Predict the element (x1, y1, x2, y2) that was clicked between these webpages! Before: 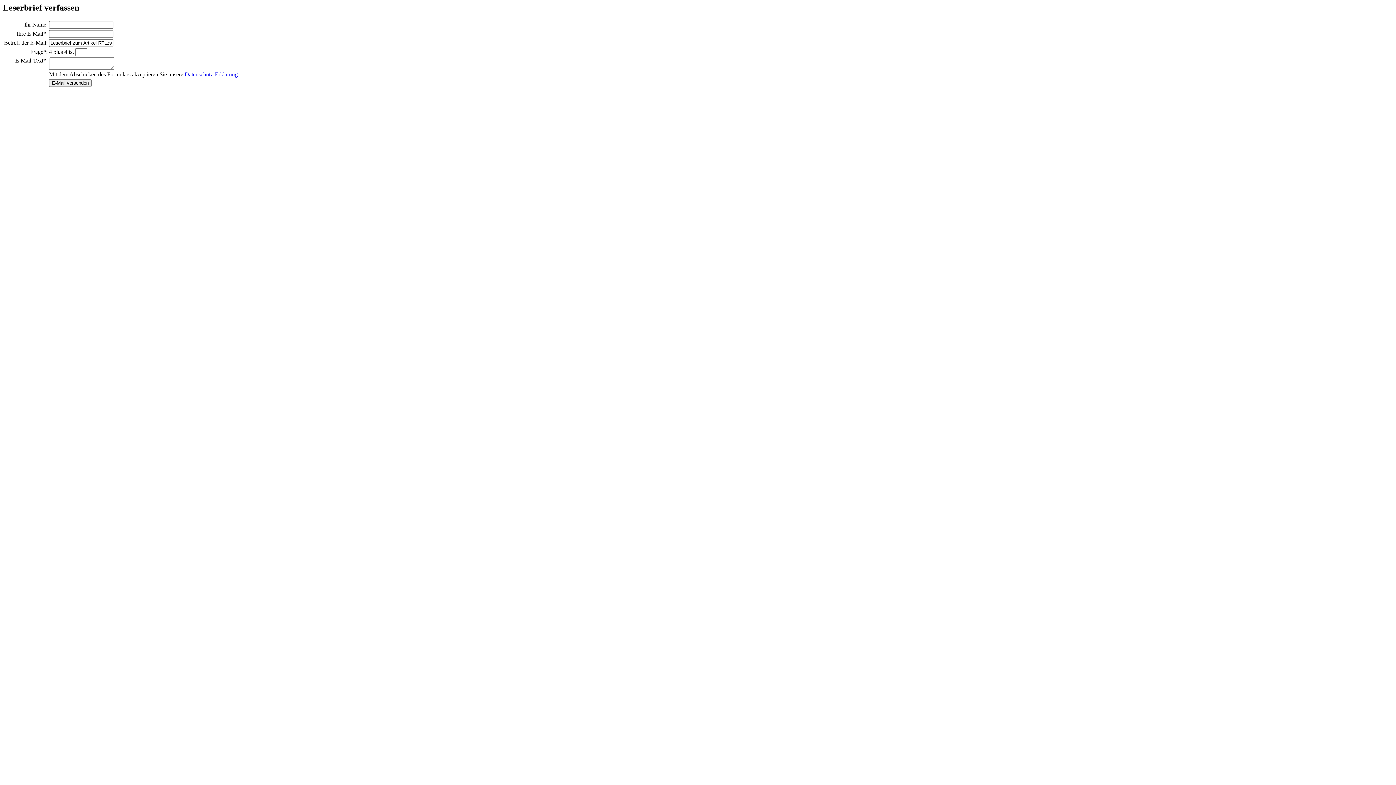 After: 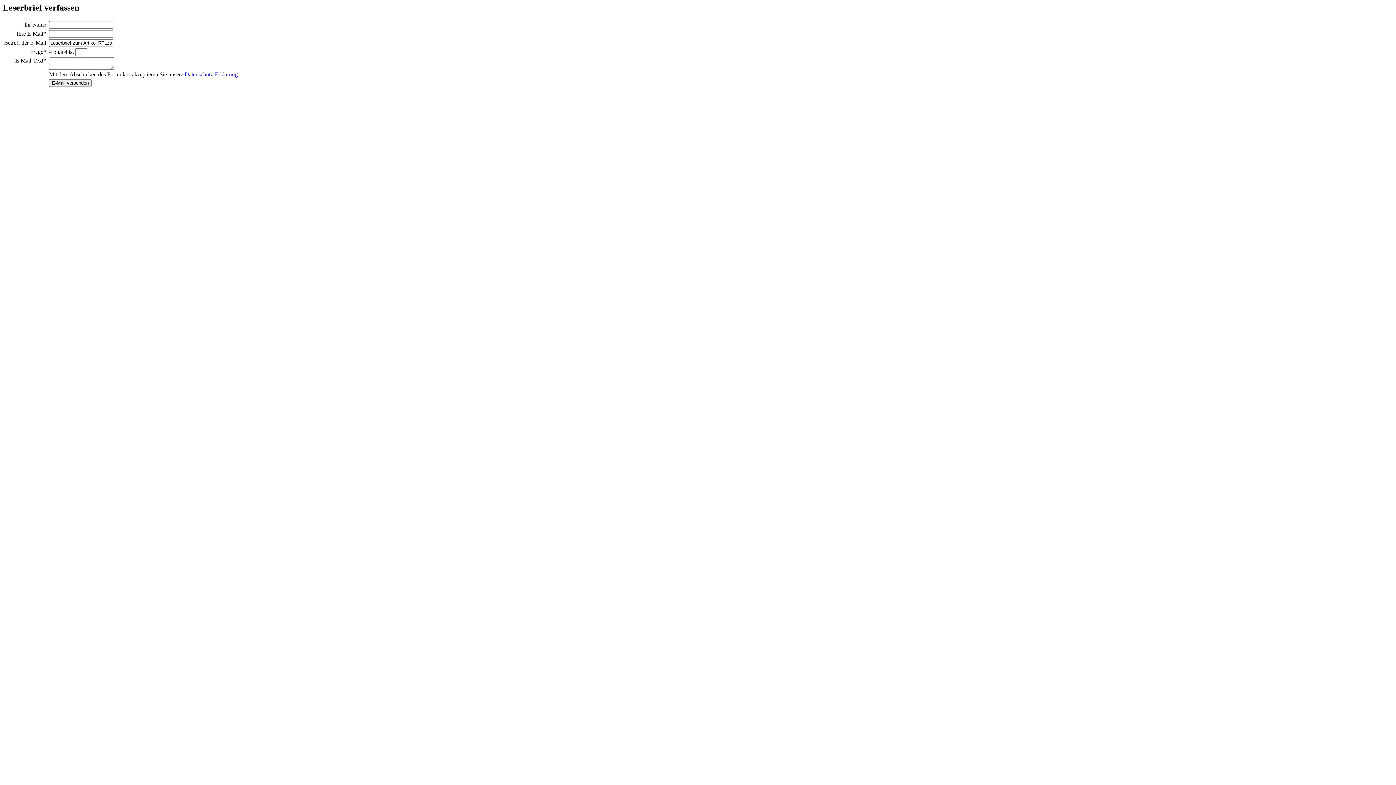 Action: bbox: (184, 71, 237, 77) label: Datenschutz-Erklärung